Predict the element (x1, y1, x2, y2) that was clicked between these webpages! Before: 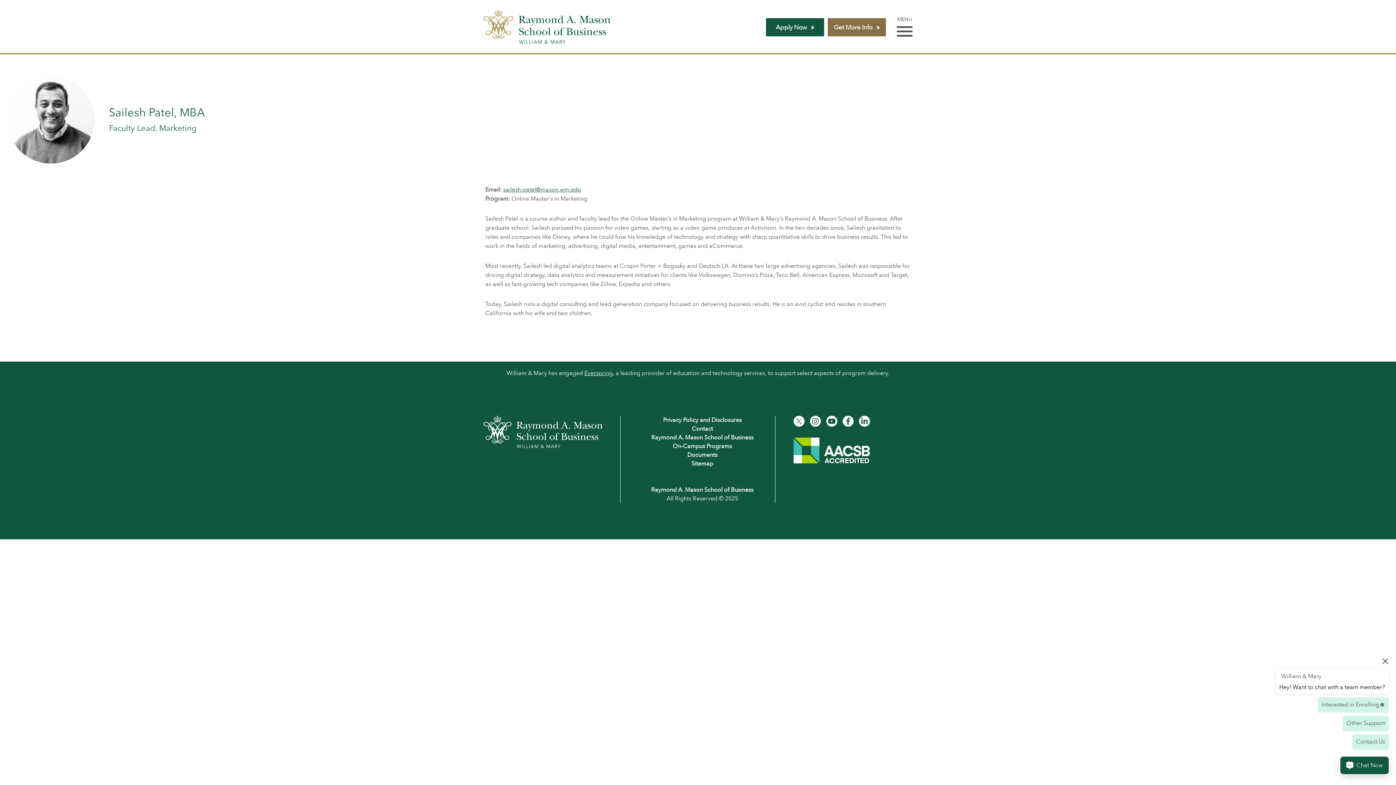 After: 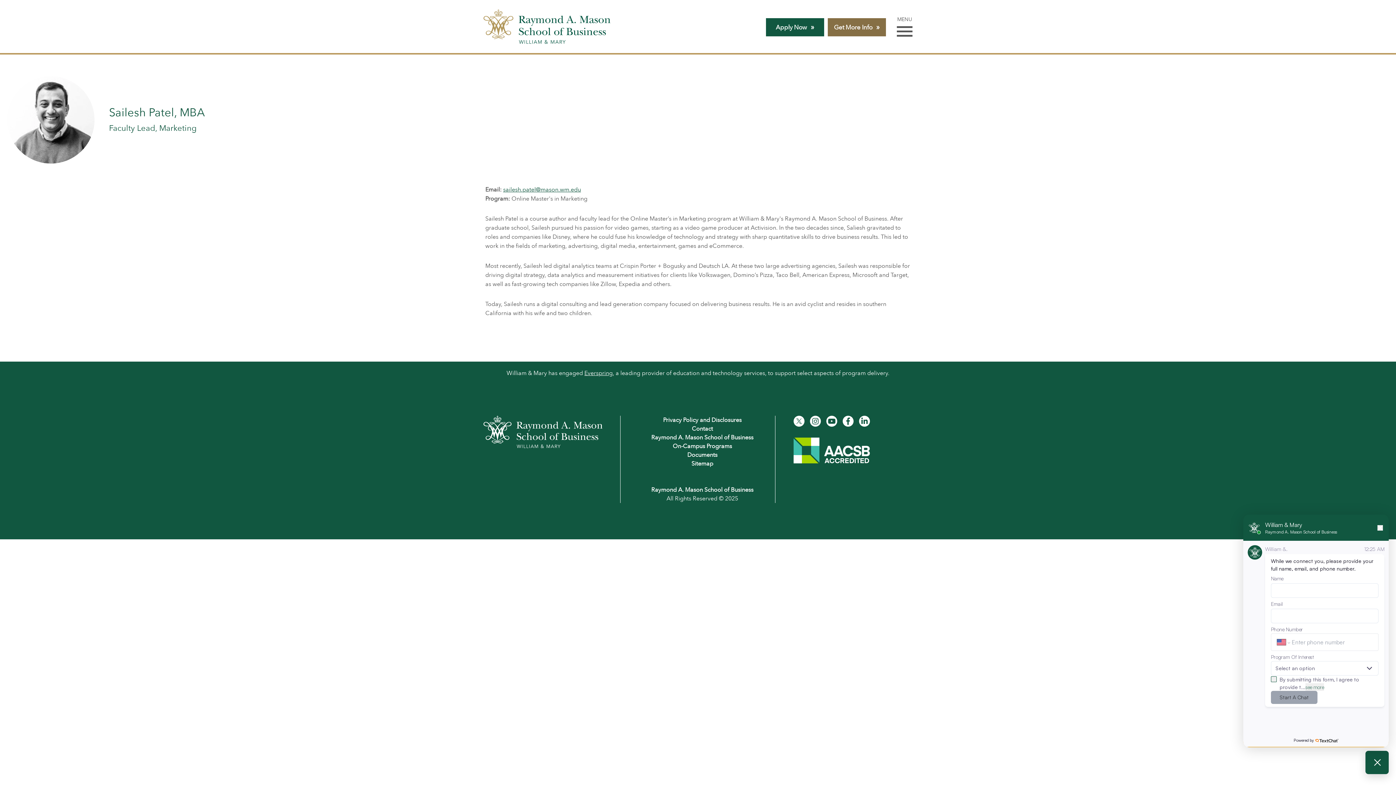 Action: bbox: (843, 416, 853, 426) label: Link to facebook